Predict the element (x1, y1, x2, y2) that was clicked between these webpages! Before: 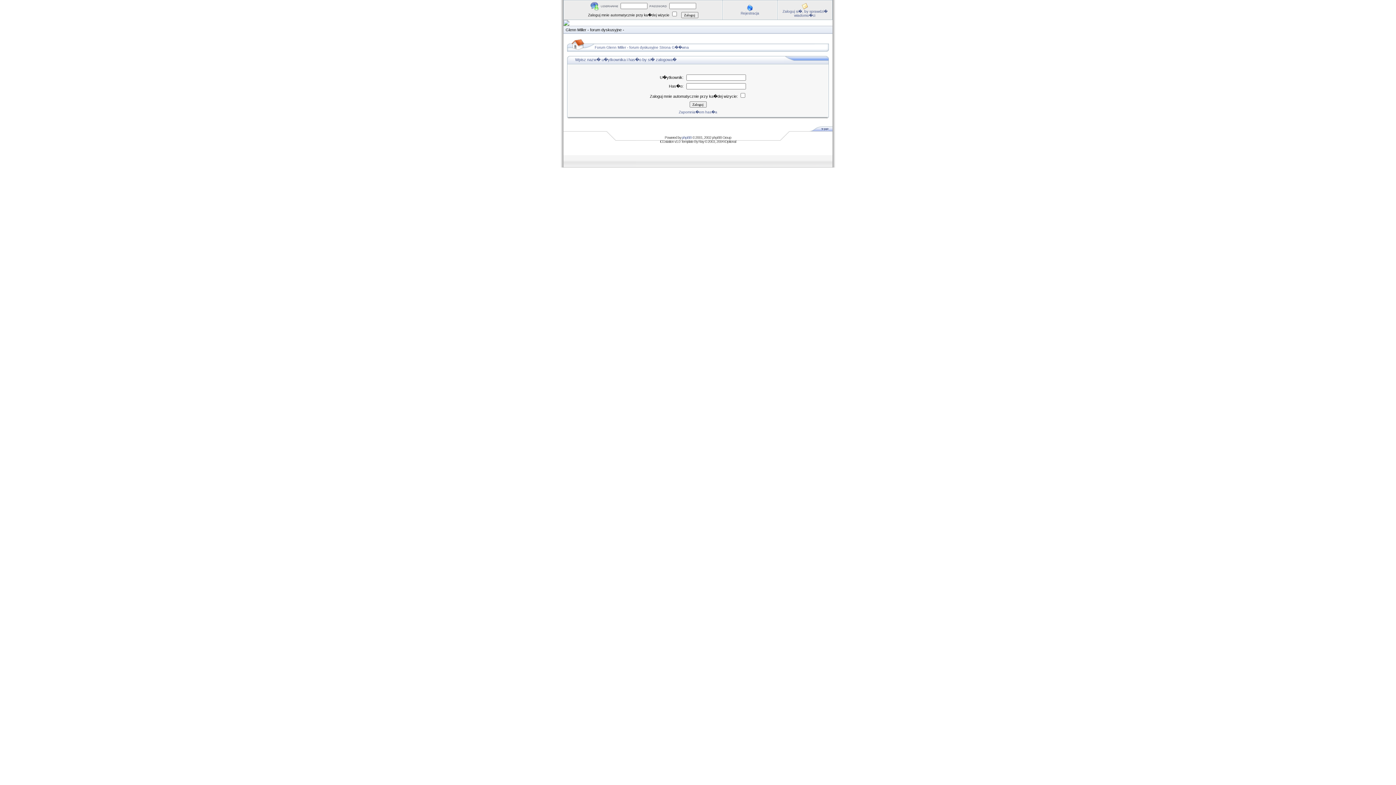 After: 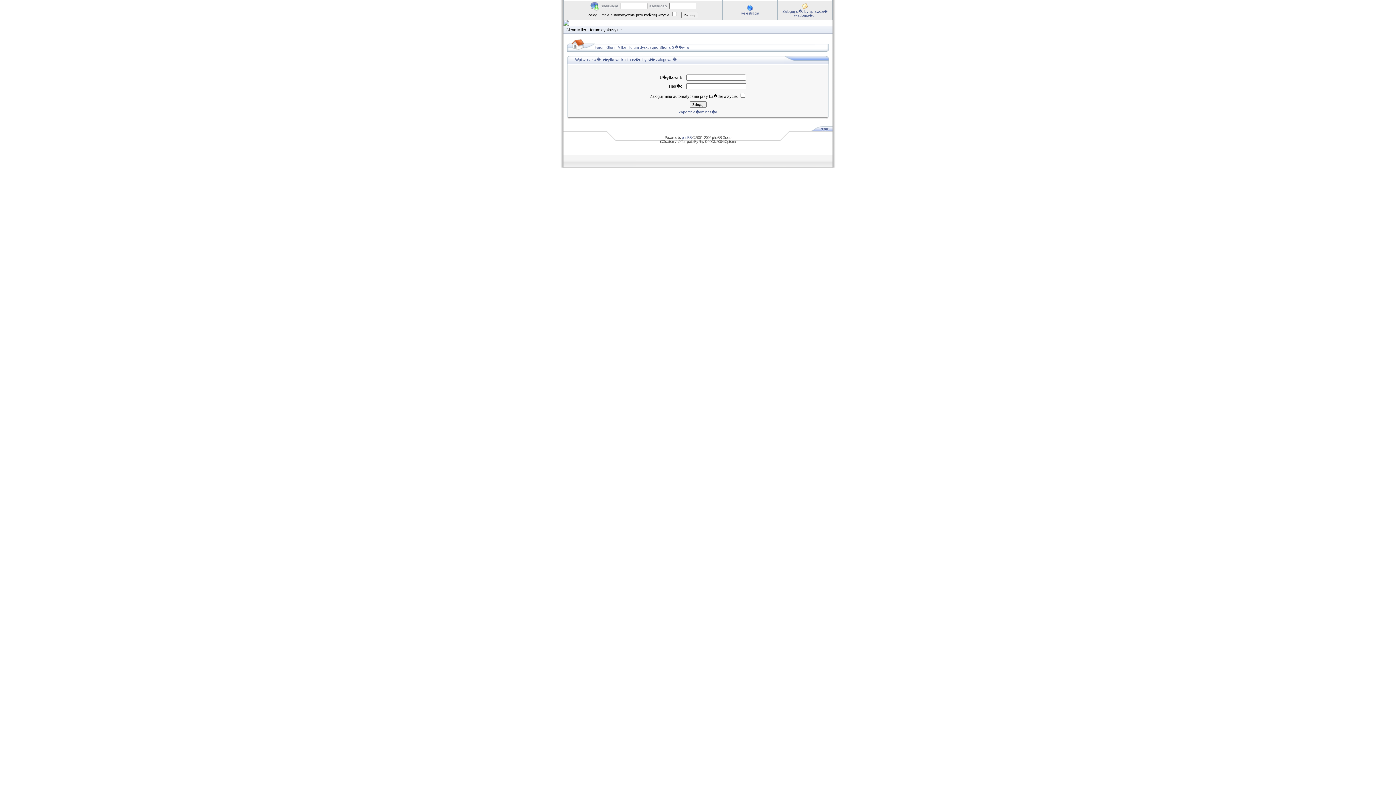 Action: bbox: (809, 127, 832, 132)